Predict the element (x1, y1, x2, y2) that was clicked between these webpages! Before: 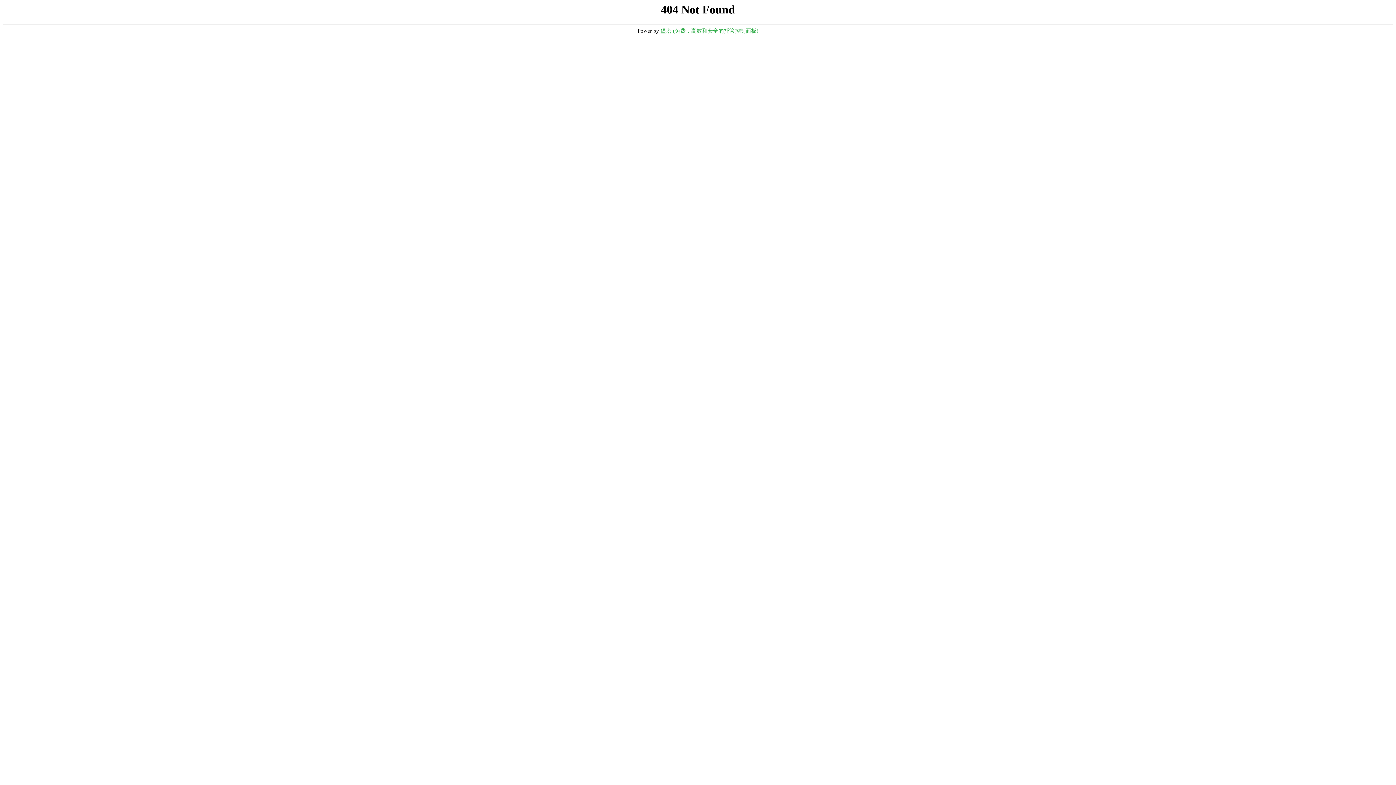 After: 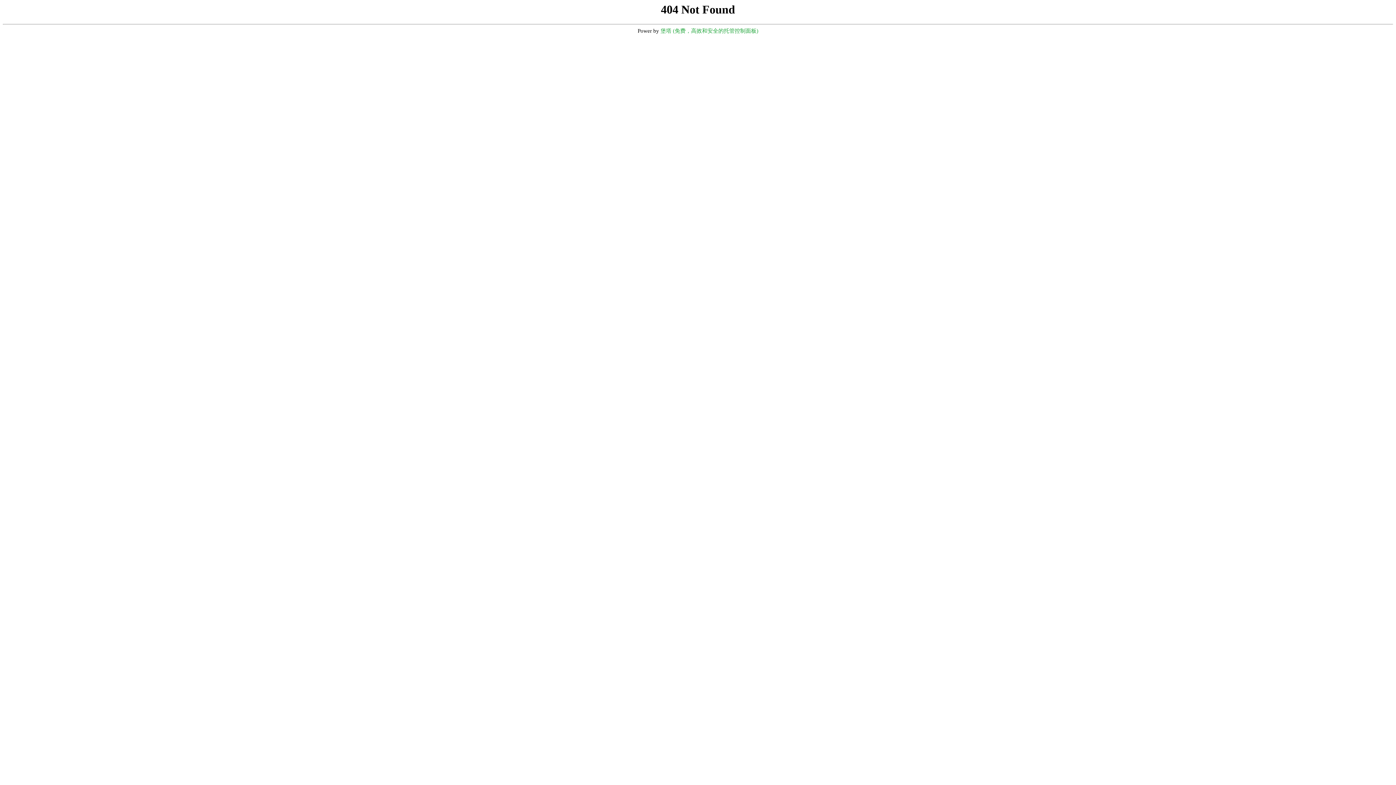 Action: bbox: (660, 28, 758, 33) label: 堡塔 (免费，高效和安全的托管控制面板)